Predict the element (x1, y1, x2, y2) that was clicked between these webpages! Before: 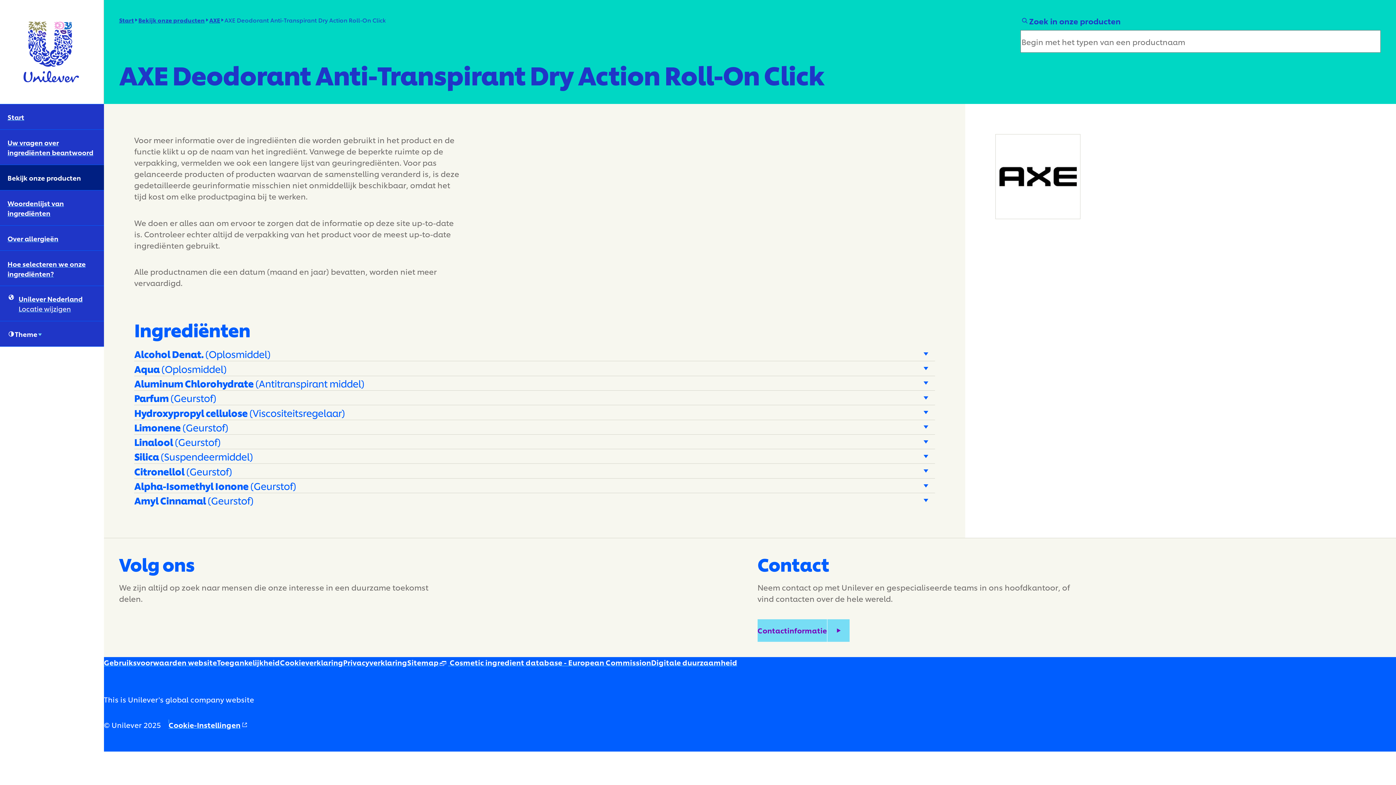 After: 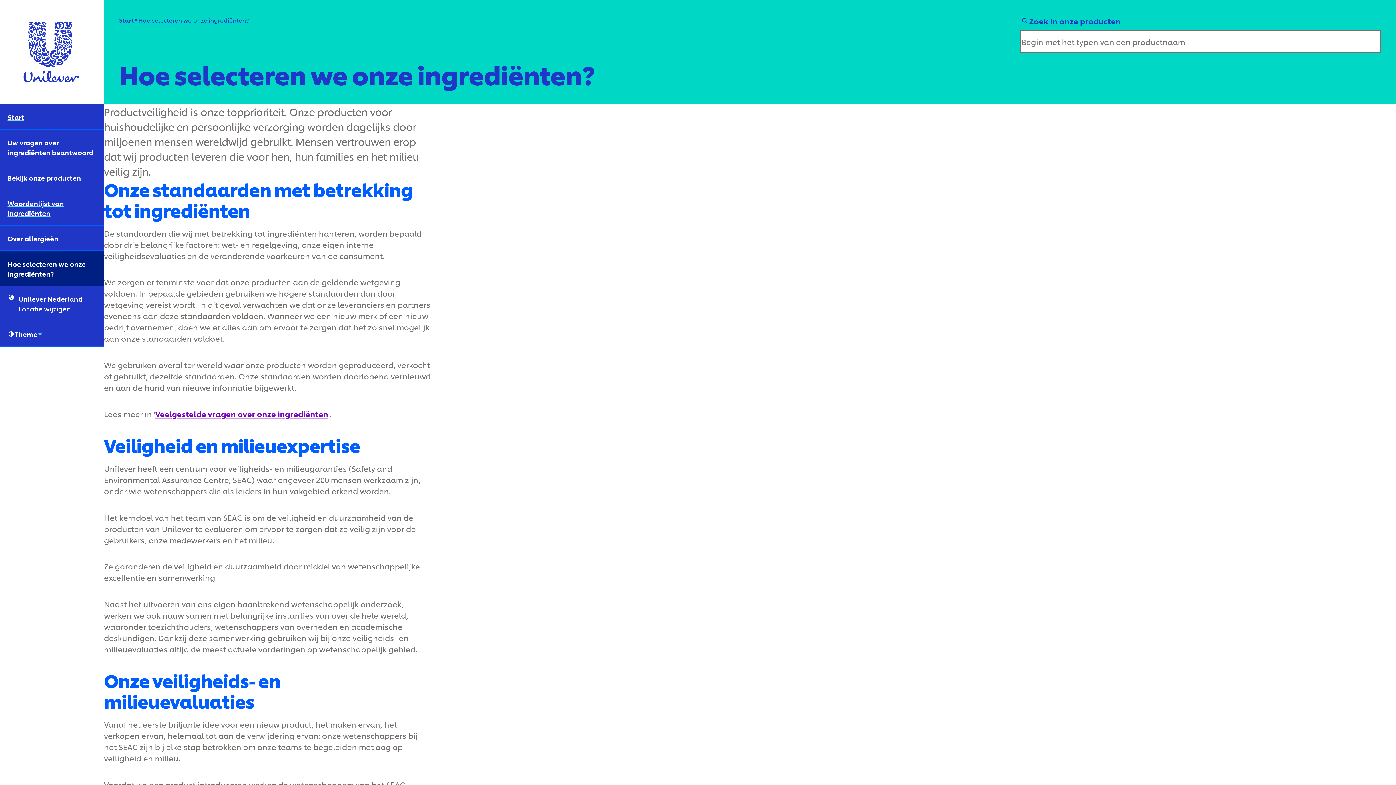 Action: label: Hoe selecteren we onze ingrediënten? (6 of 6) bbox: (0, 251, 104, 285)